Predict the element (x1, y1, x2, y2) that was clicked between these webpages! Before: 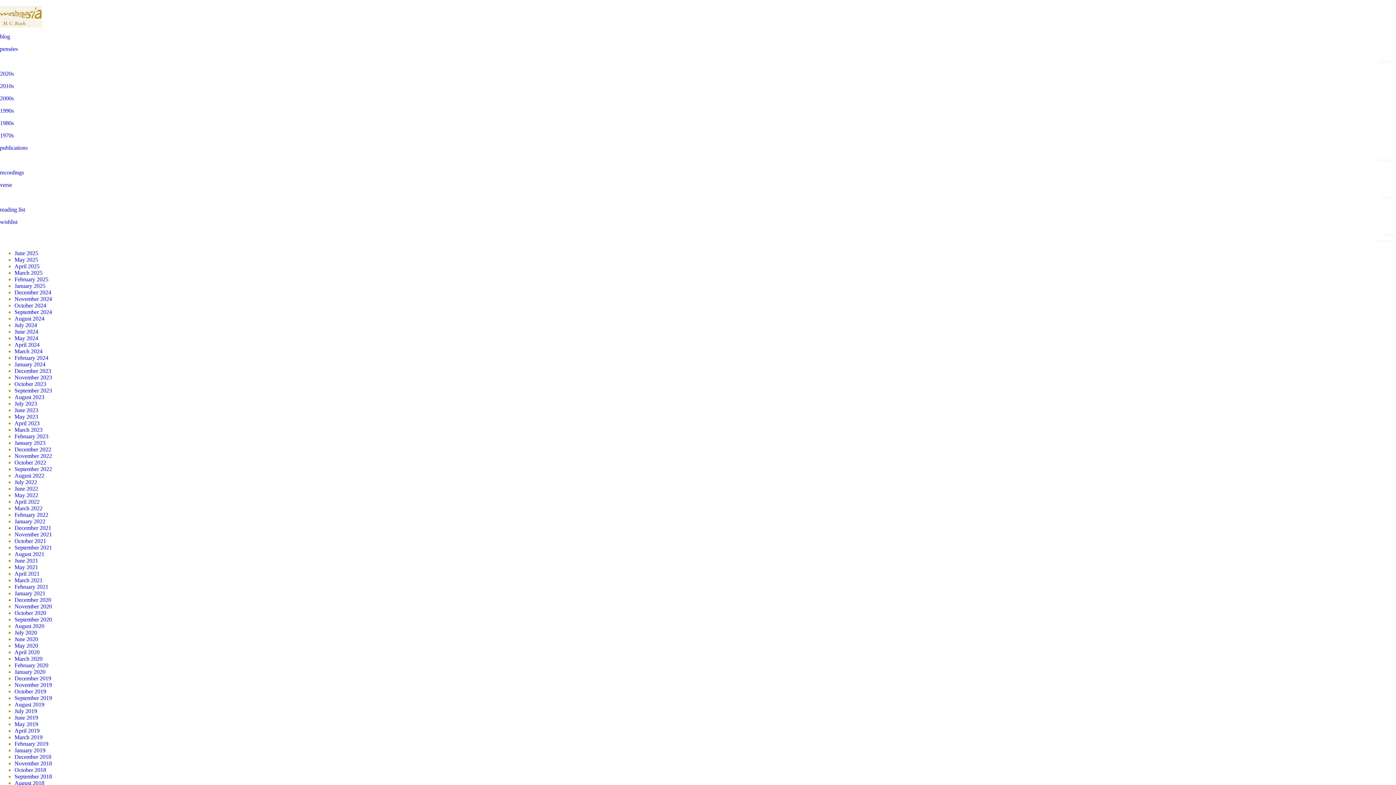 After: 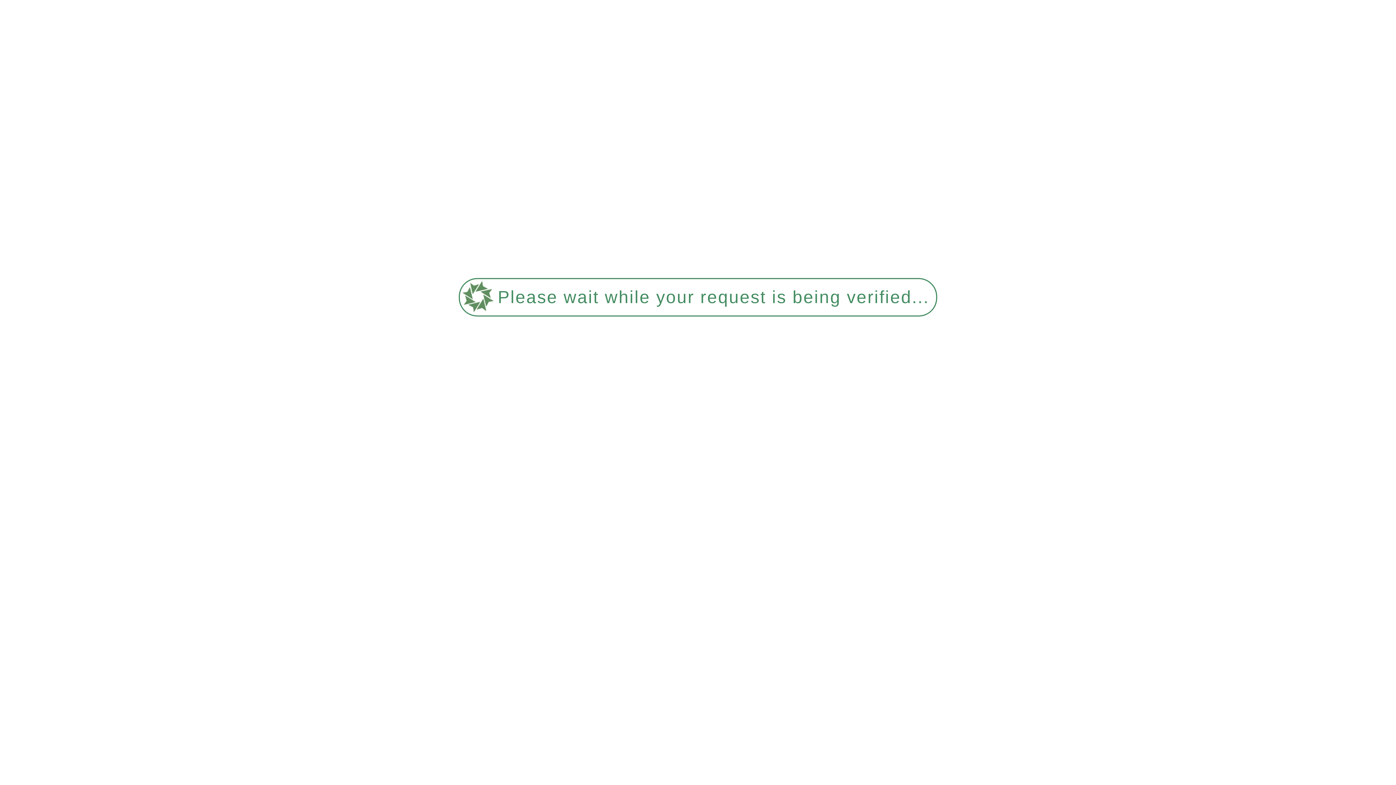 Action: label: 1990s bbox: (0, 107, 13, 113)